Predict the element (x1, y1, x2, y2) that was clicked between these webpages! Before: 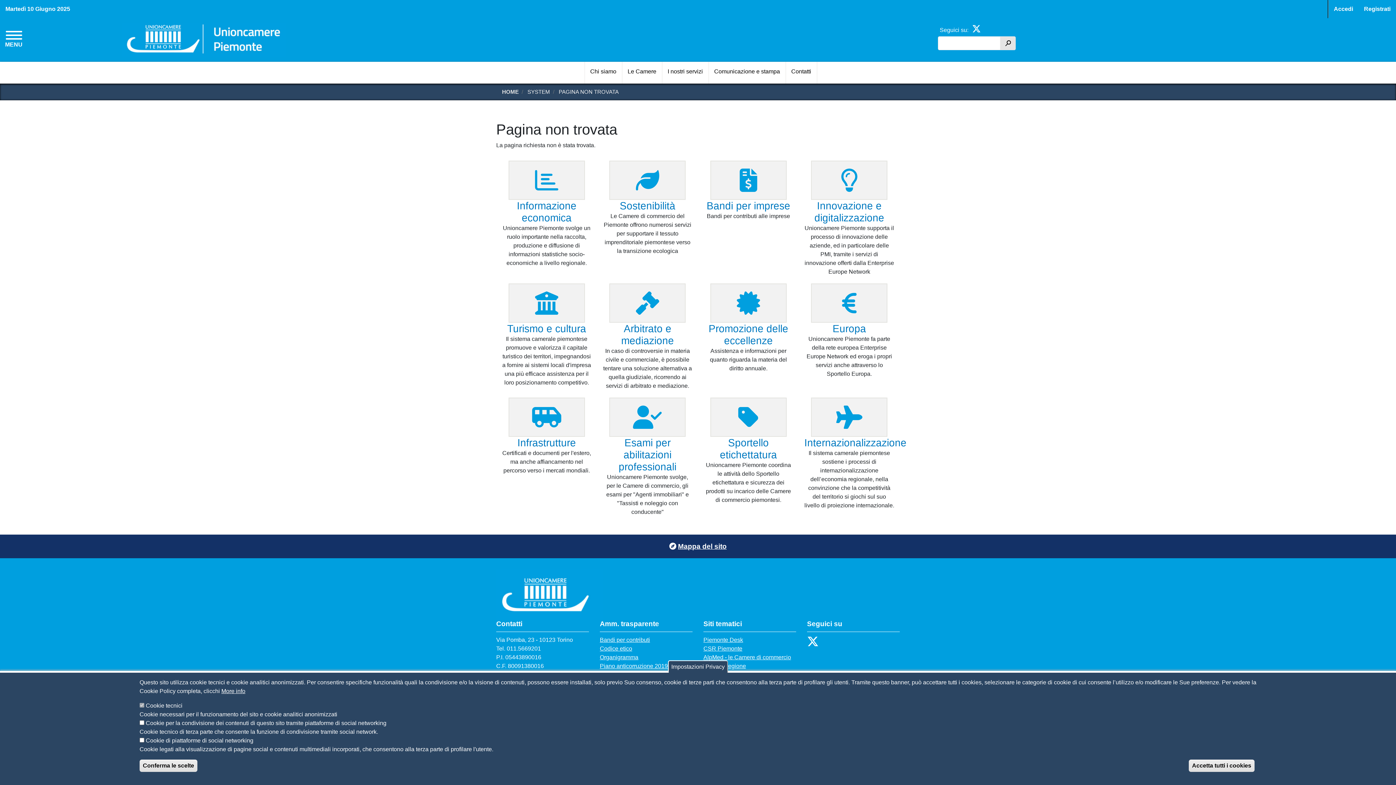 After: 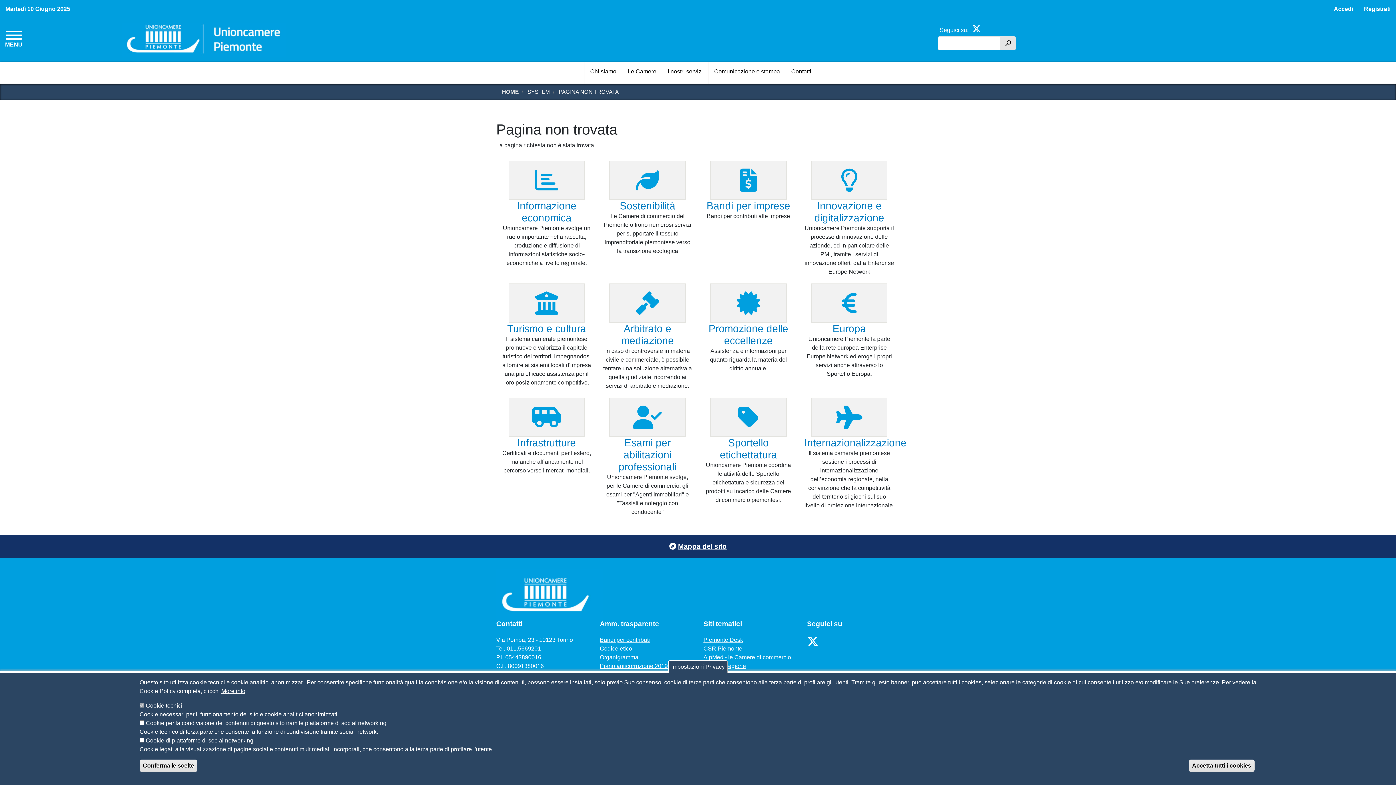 Action: bbox: (807, 641, 818, 647)